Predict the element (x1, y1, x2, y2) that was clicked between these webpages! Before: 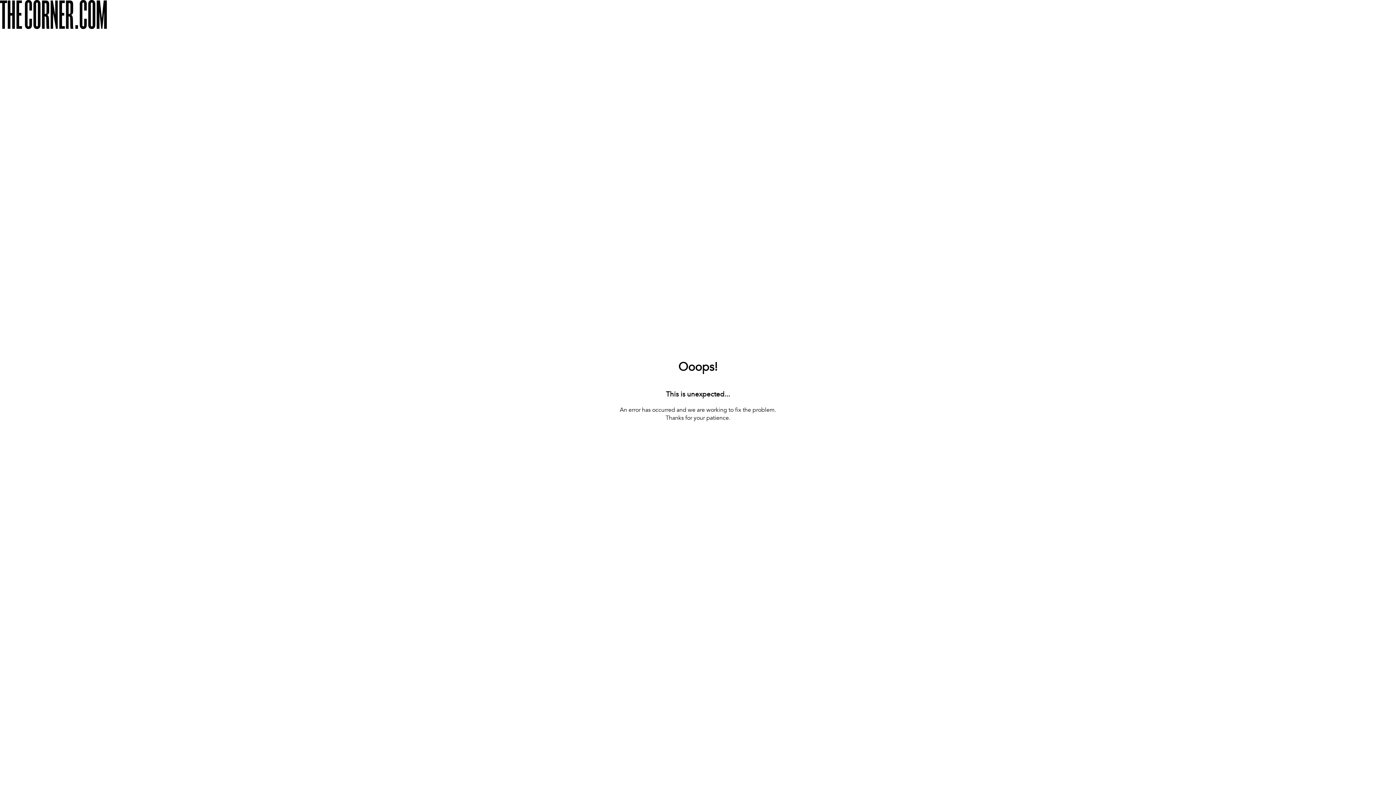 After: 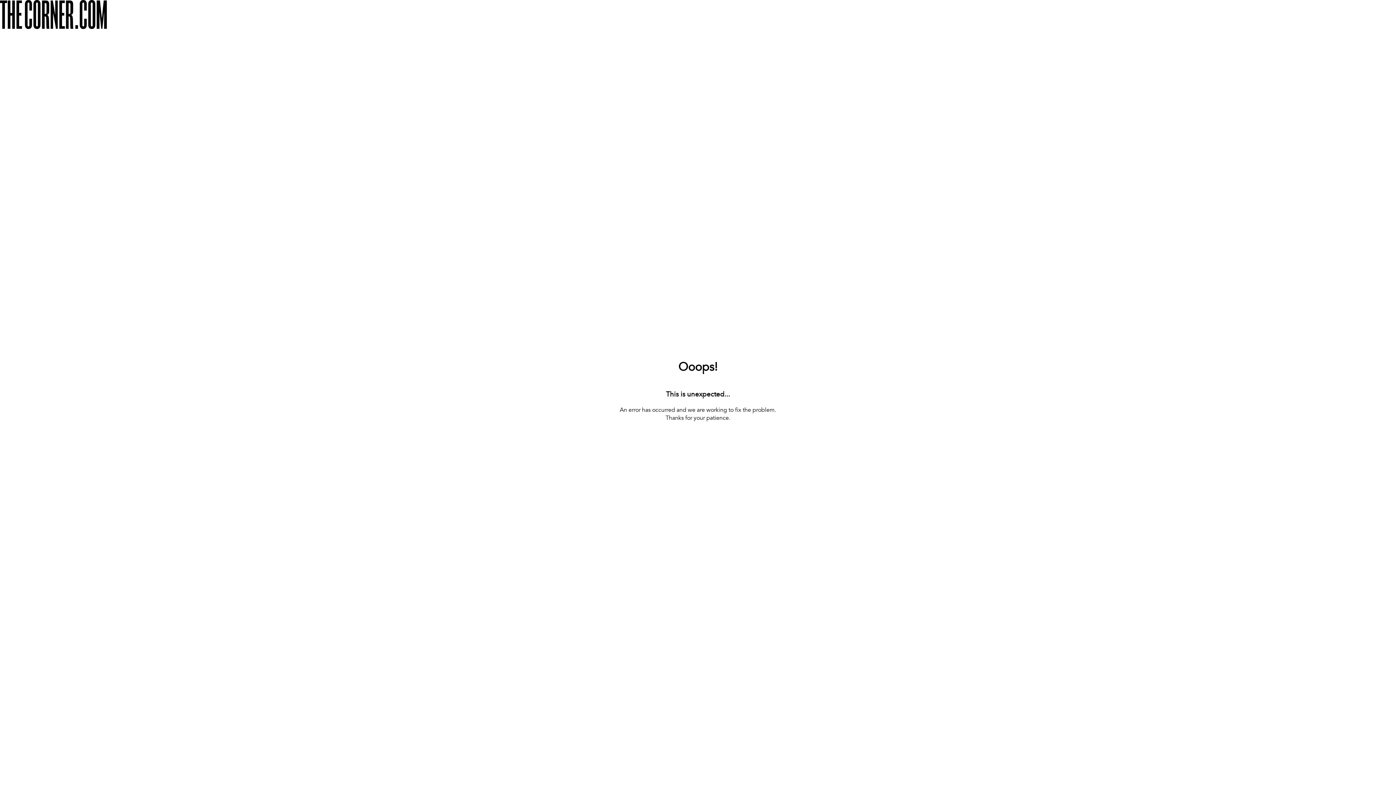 Action: label: [ BACK TO THE HOMEPAGE ] bbox: (660, 422, 736, 433)